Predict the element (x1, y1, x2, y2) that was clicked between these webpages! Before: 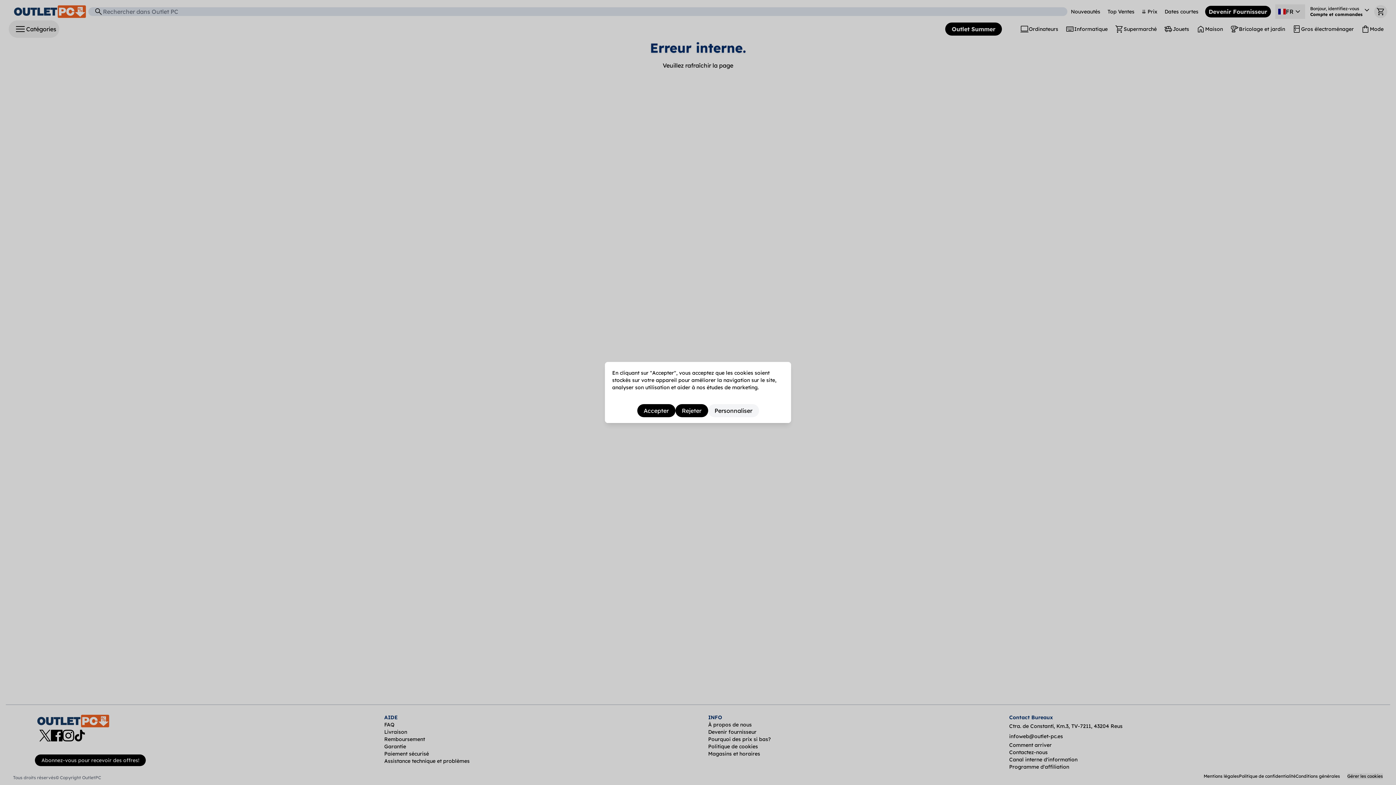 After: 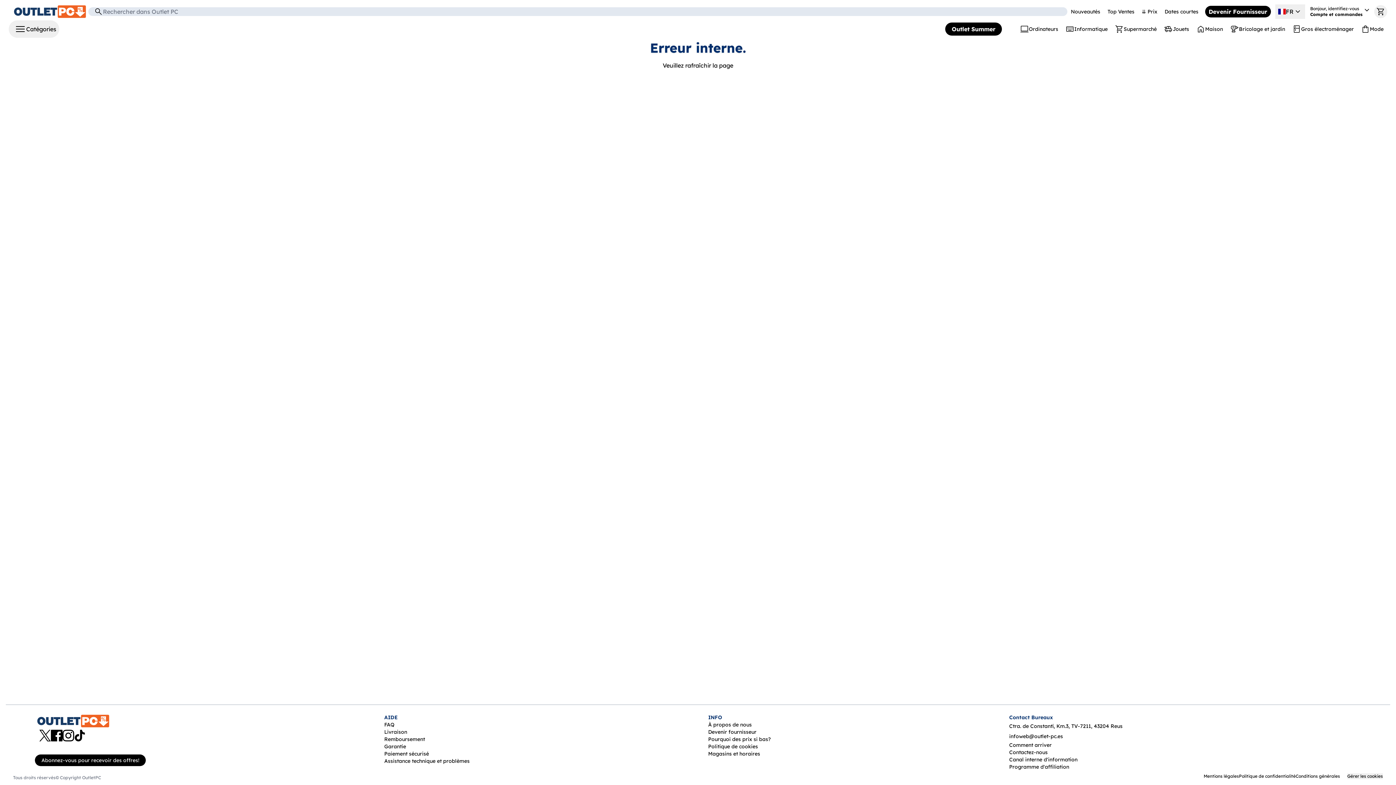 Action: bbox: (675, 404, 708, 417) label: Rejeter